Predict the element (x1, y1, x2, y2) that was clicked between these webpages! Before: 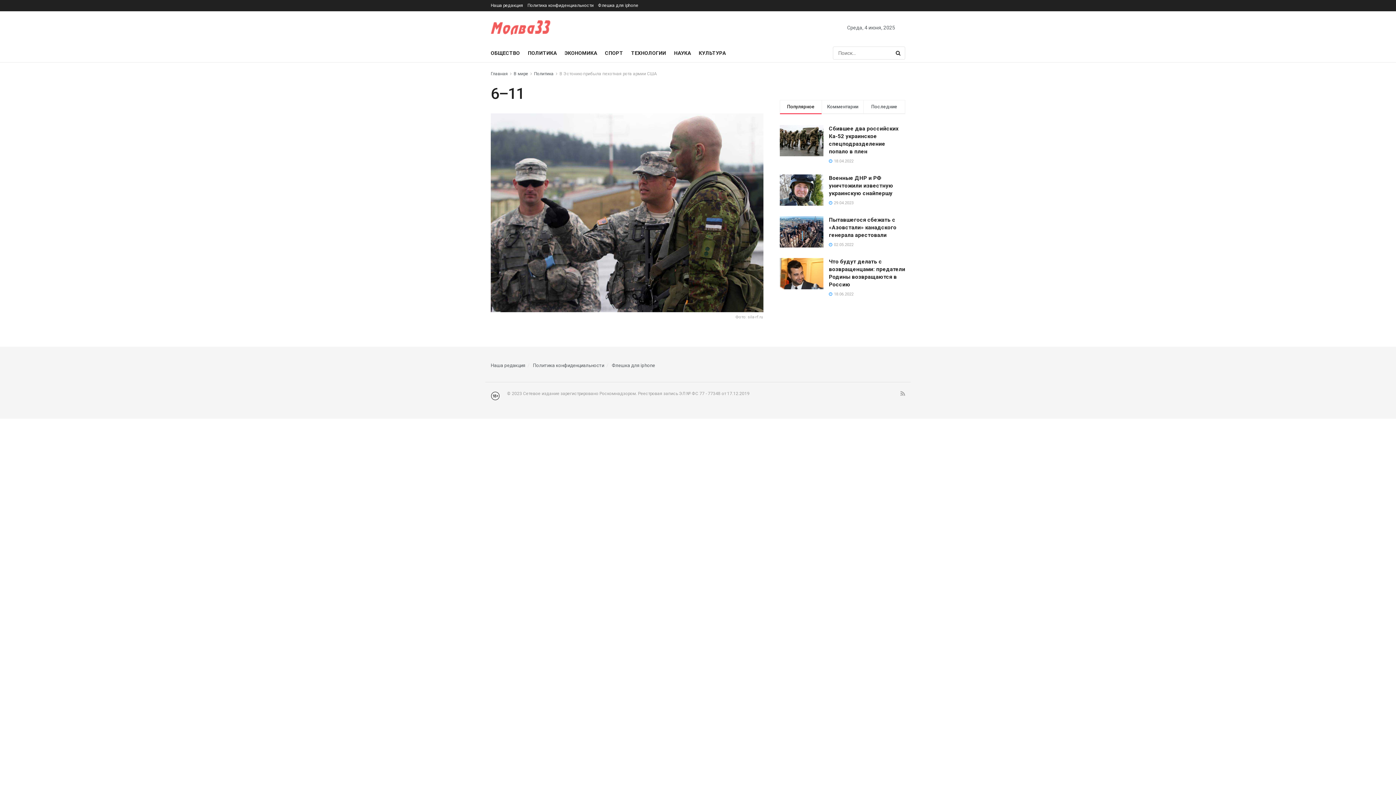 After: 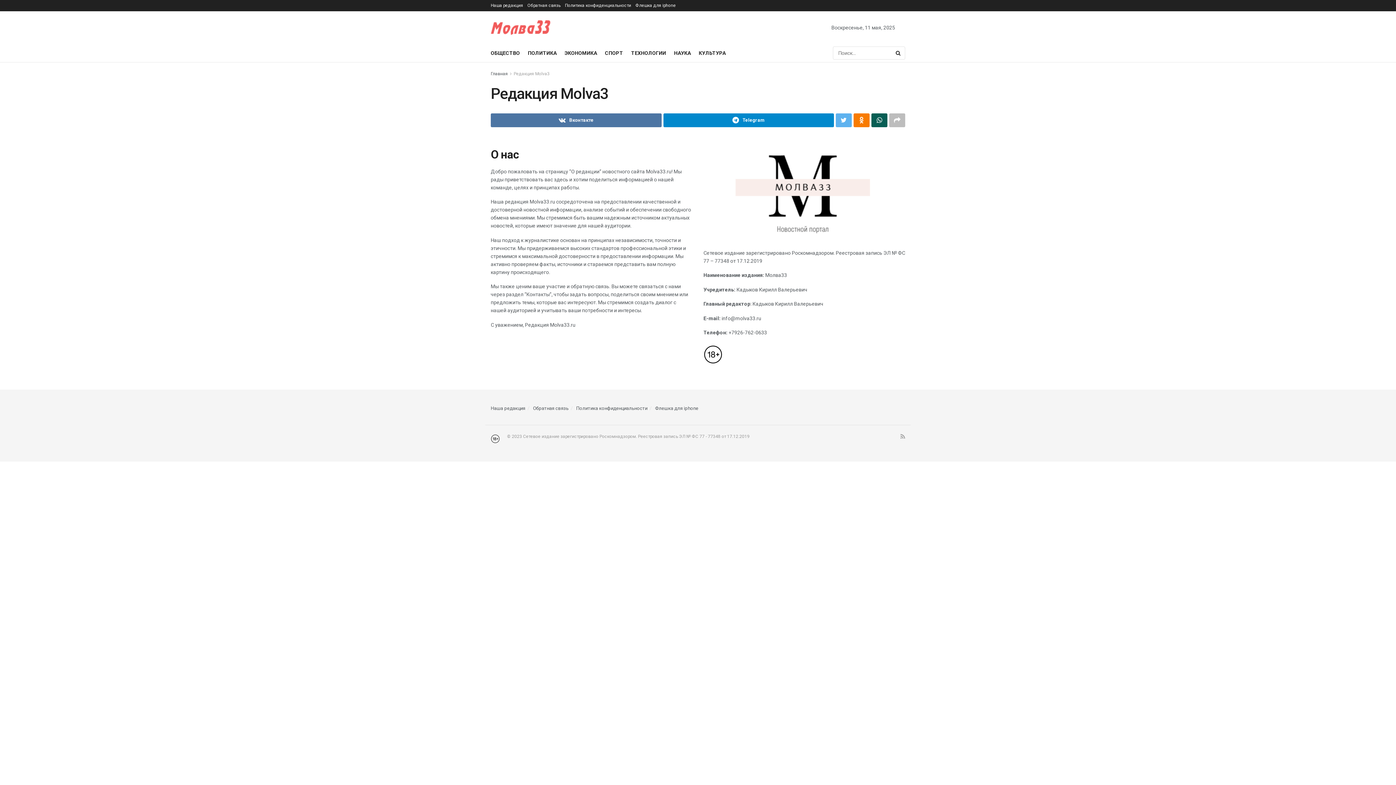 Action: bbox: (490, 0, 523, 11) label: Наша редакция